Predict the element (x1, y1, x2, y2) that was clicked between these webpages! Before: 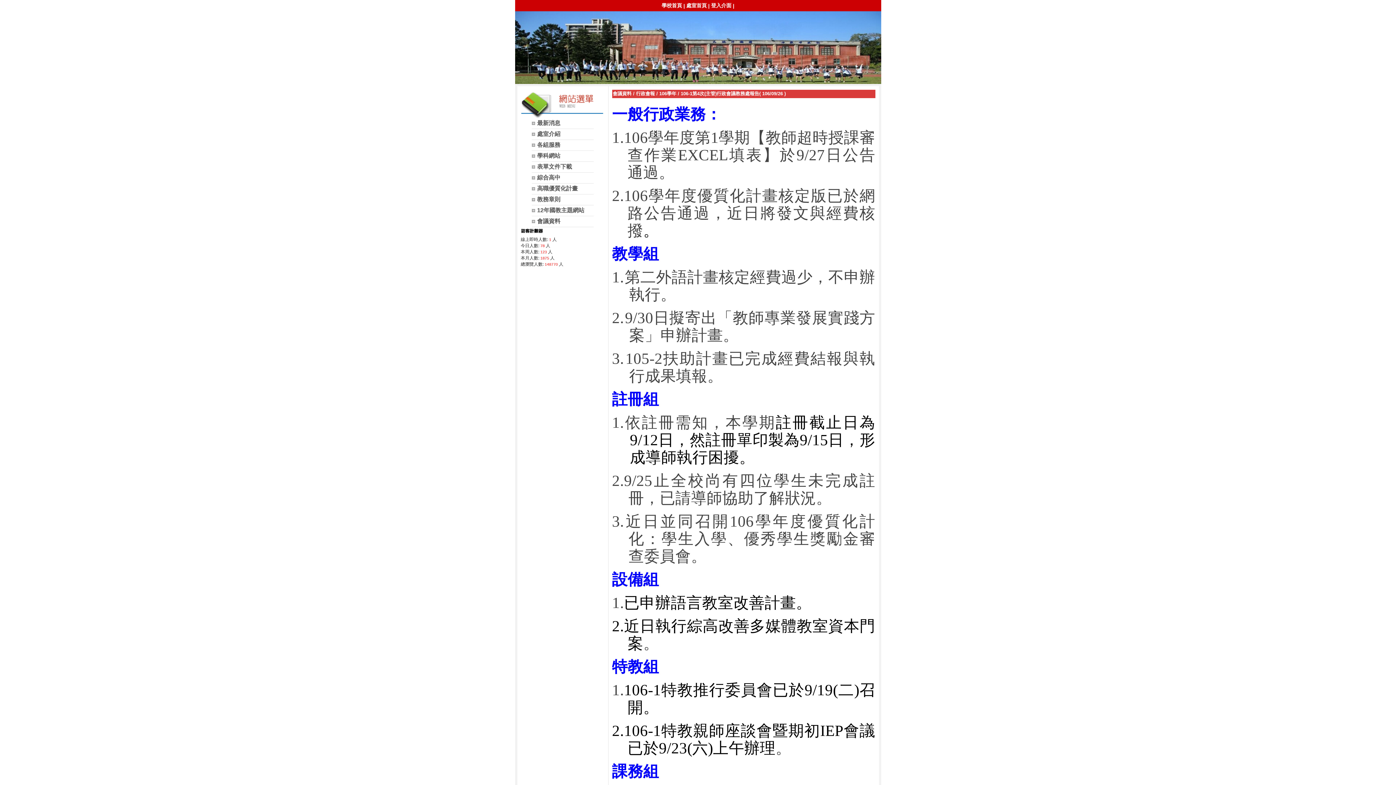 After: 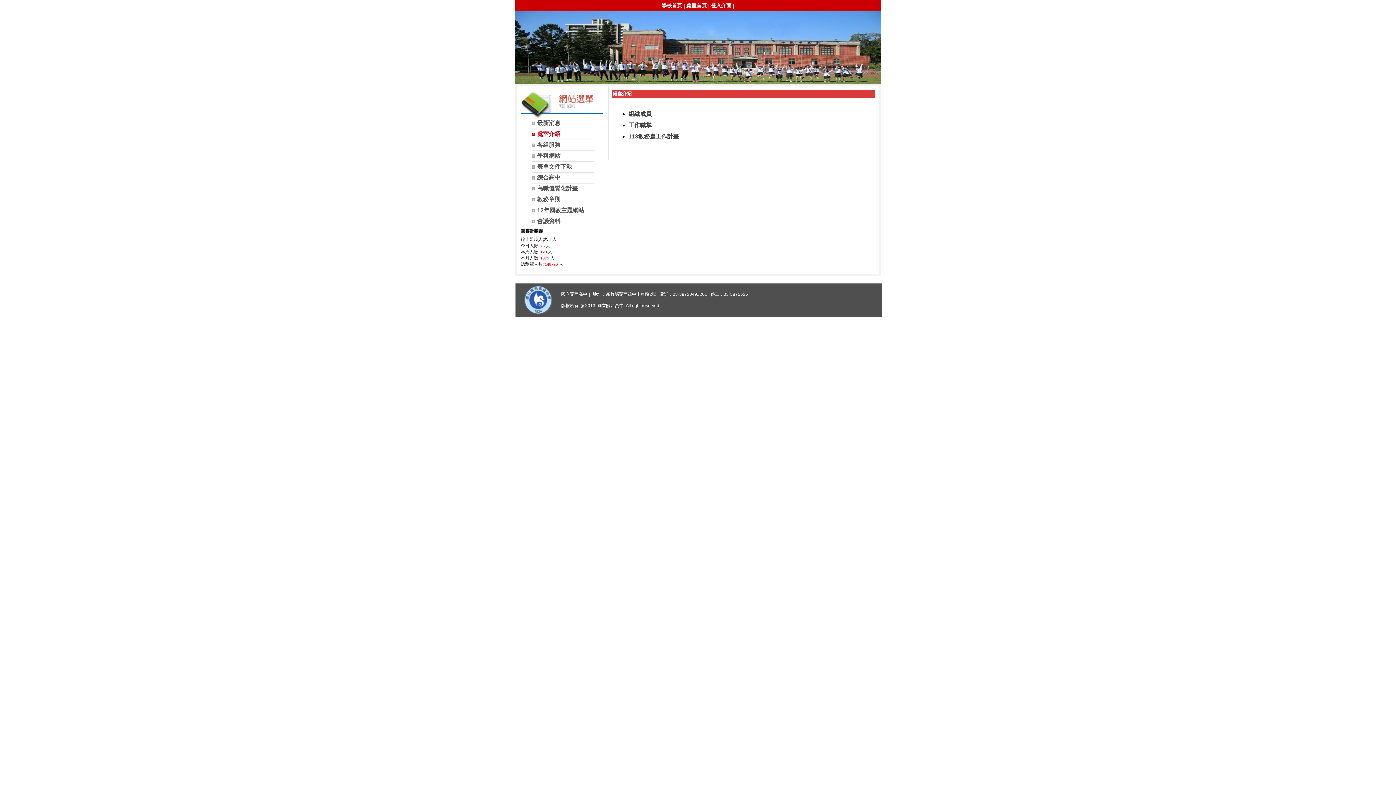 Action: label: 處室介紹 bbox: (531, 130, 593, 138)